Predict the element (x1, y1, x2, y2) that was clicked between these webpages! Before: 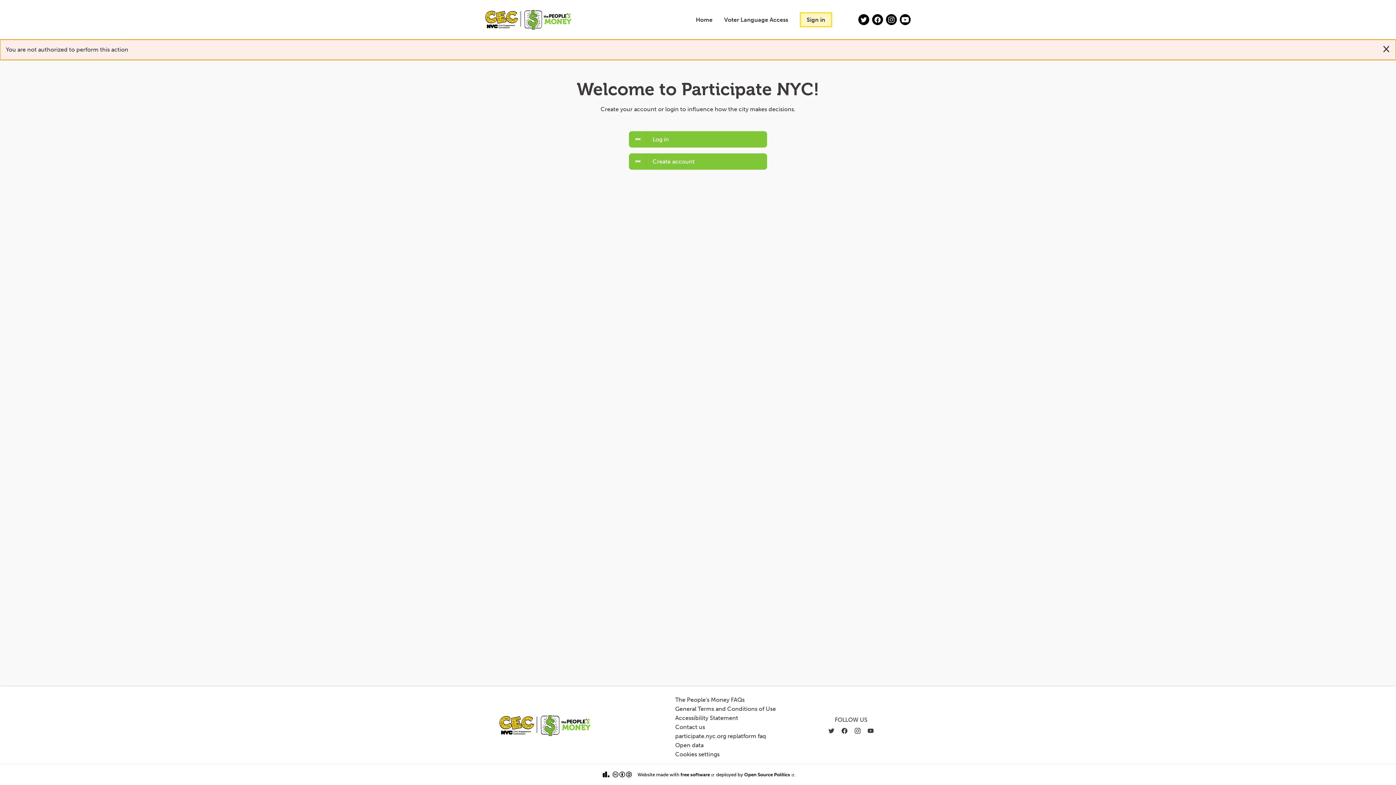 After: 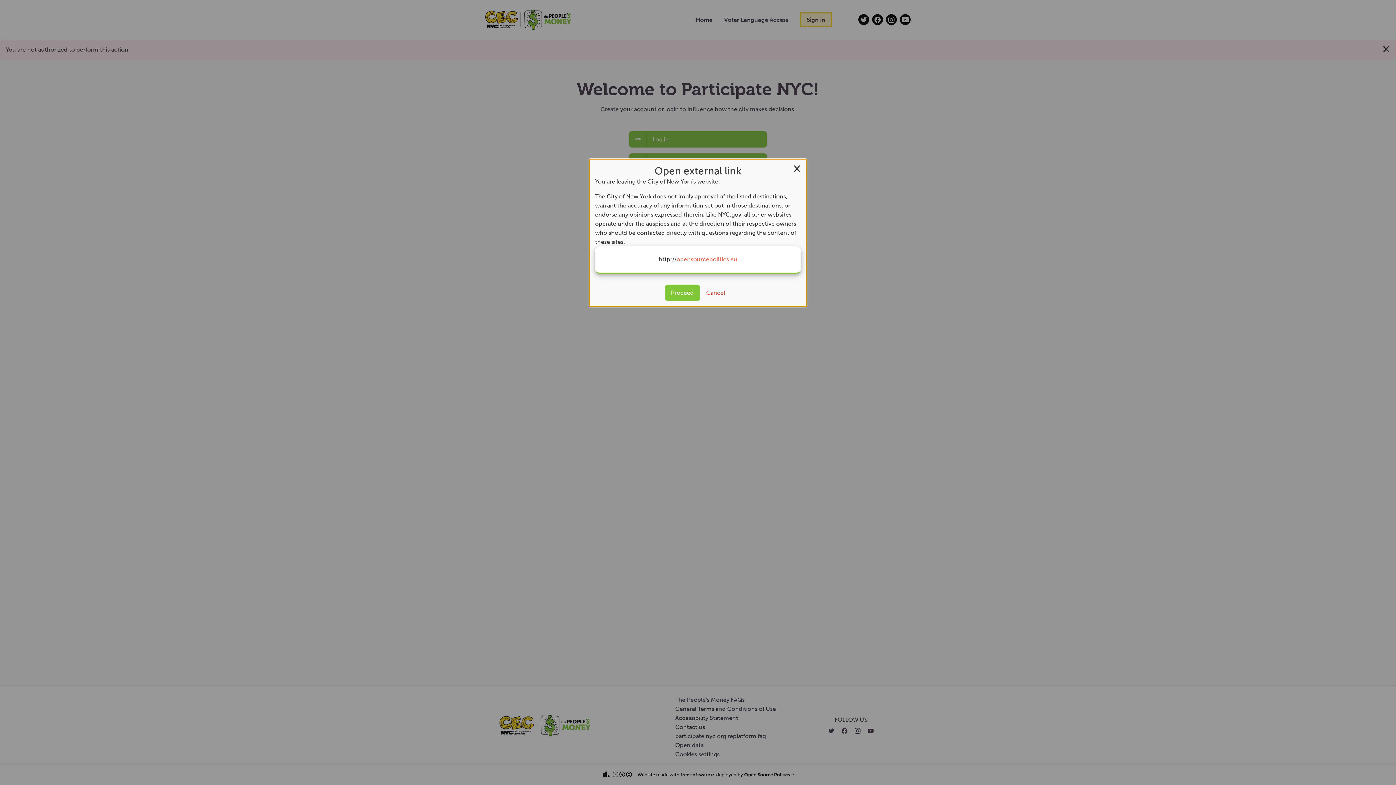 Action: label: Open Source Politics 
(External link) bbox: (744, 772, 795, 777)